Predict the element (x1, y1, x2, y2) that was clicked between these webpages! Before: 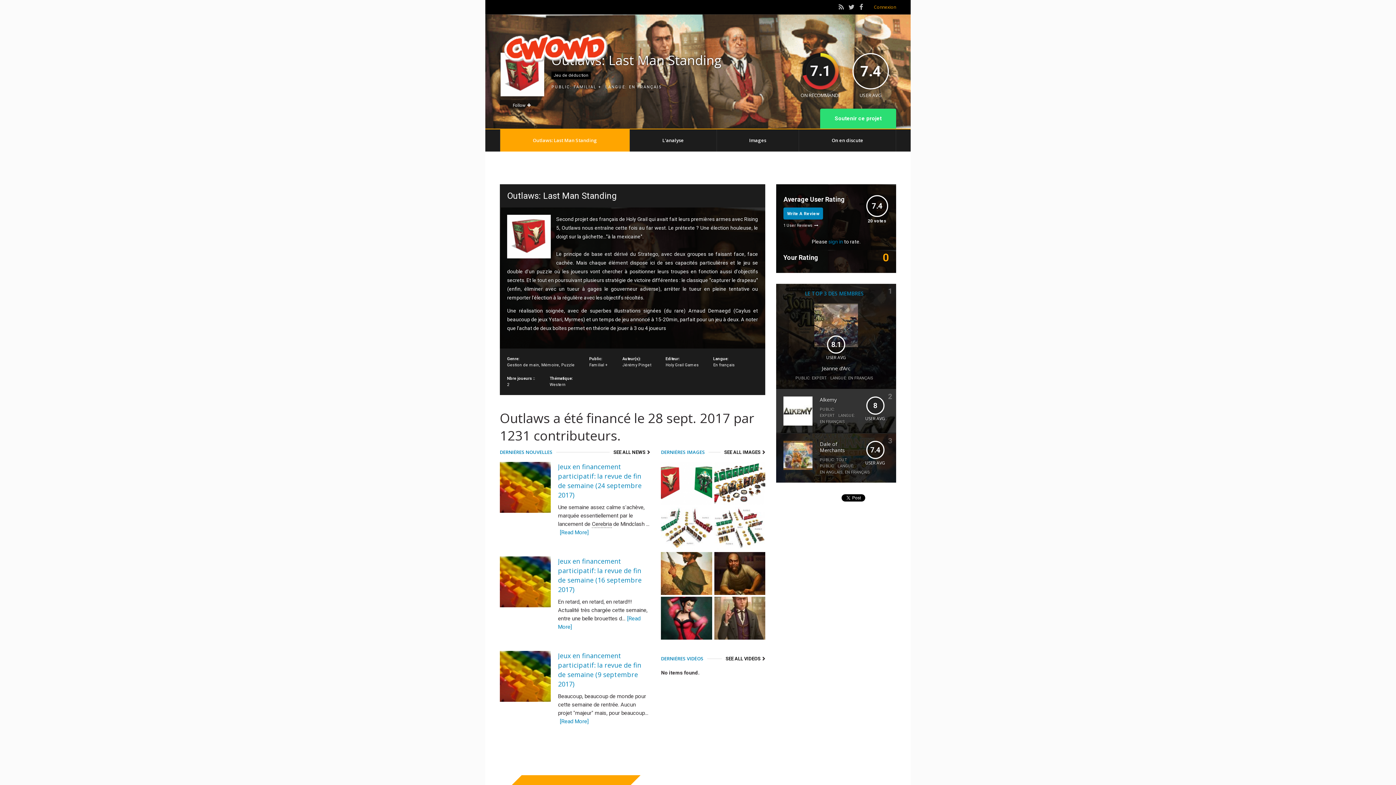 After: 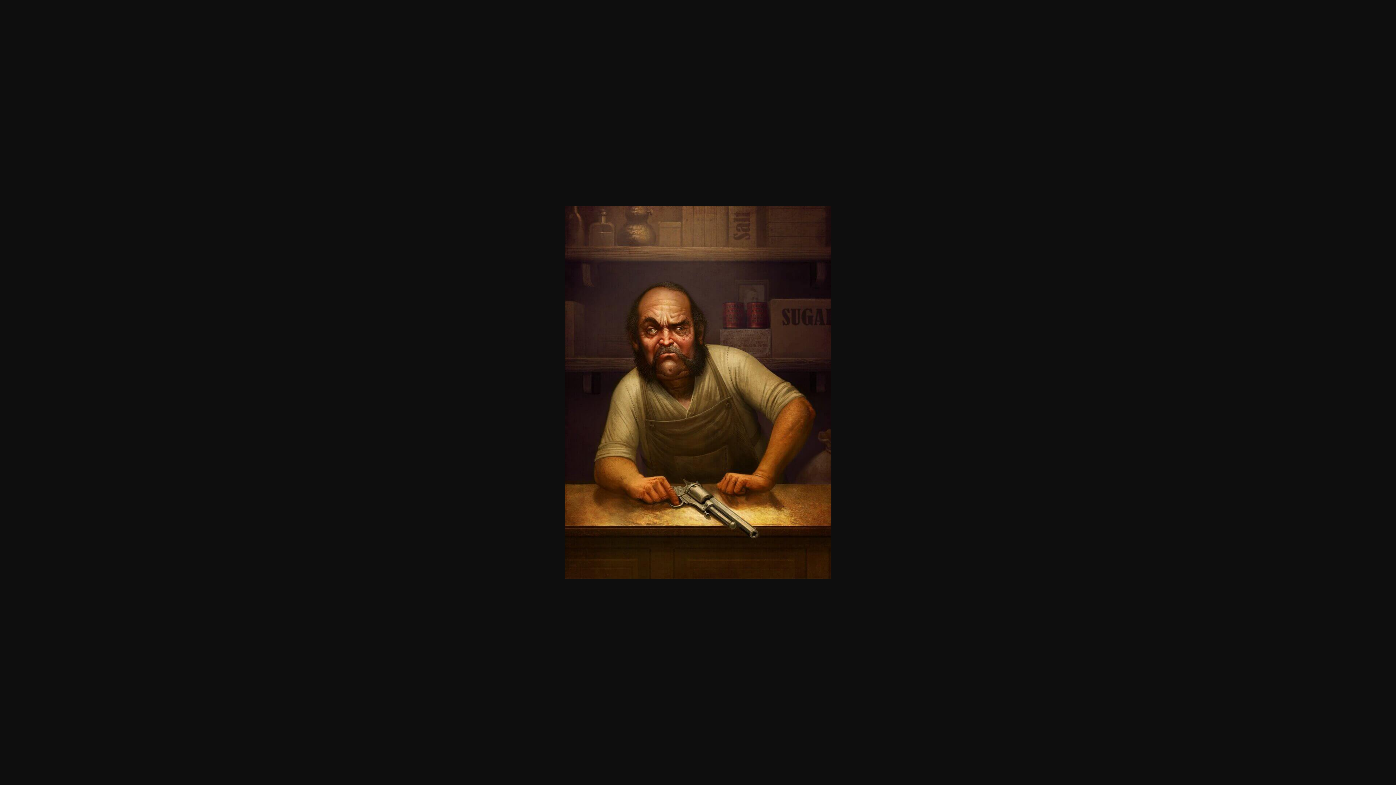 Action: bbox: (714, 590, 765, 596)